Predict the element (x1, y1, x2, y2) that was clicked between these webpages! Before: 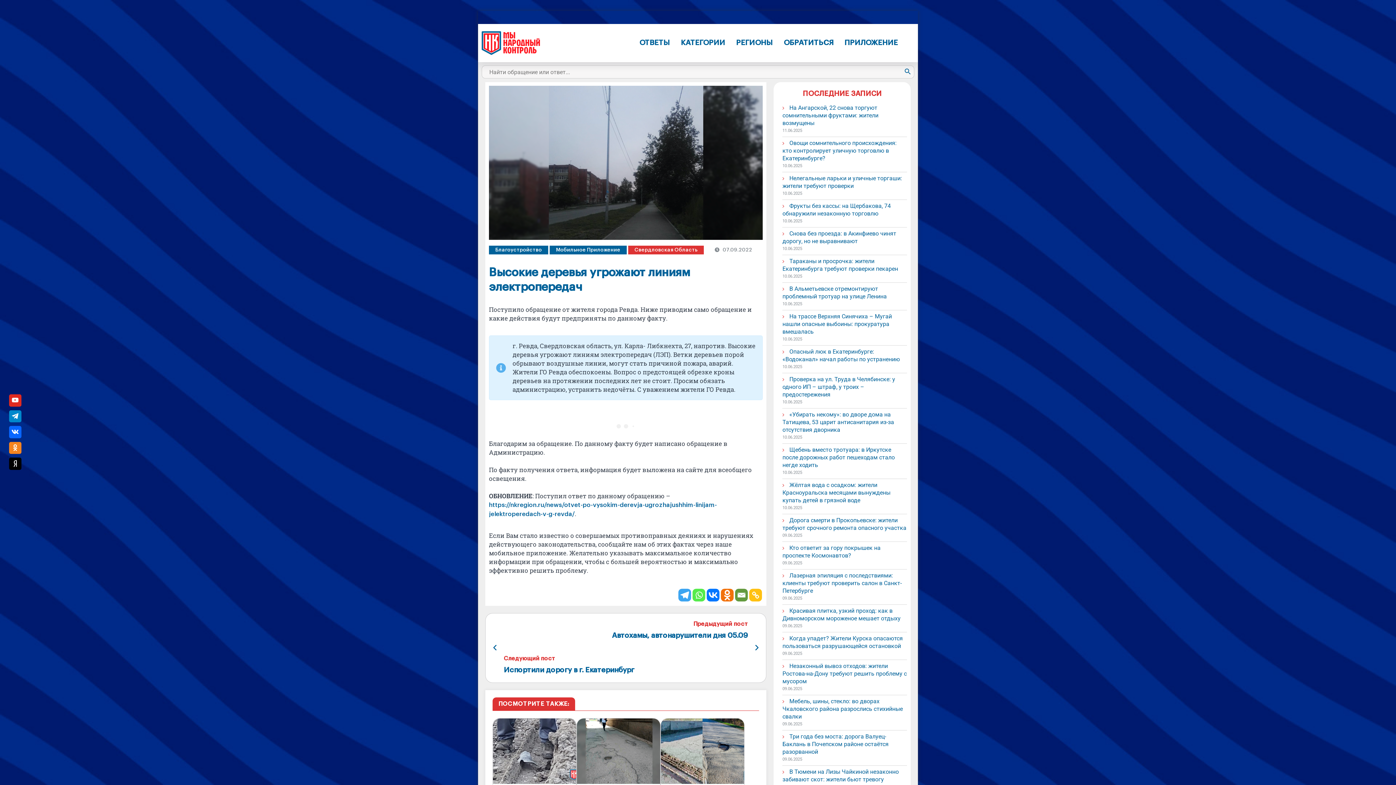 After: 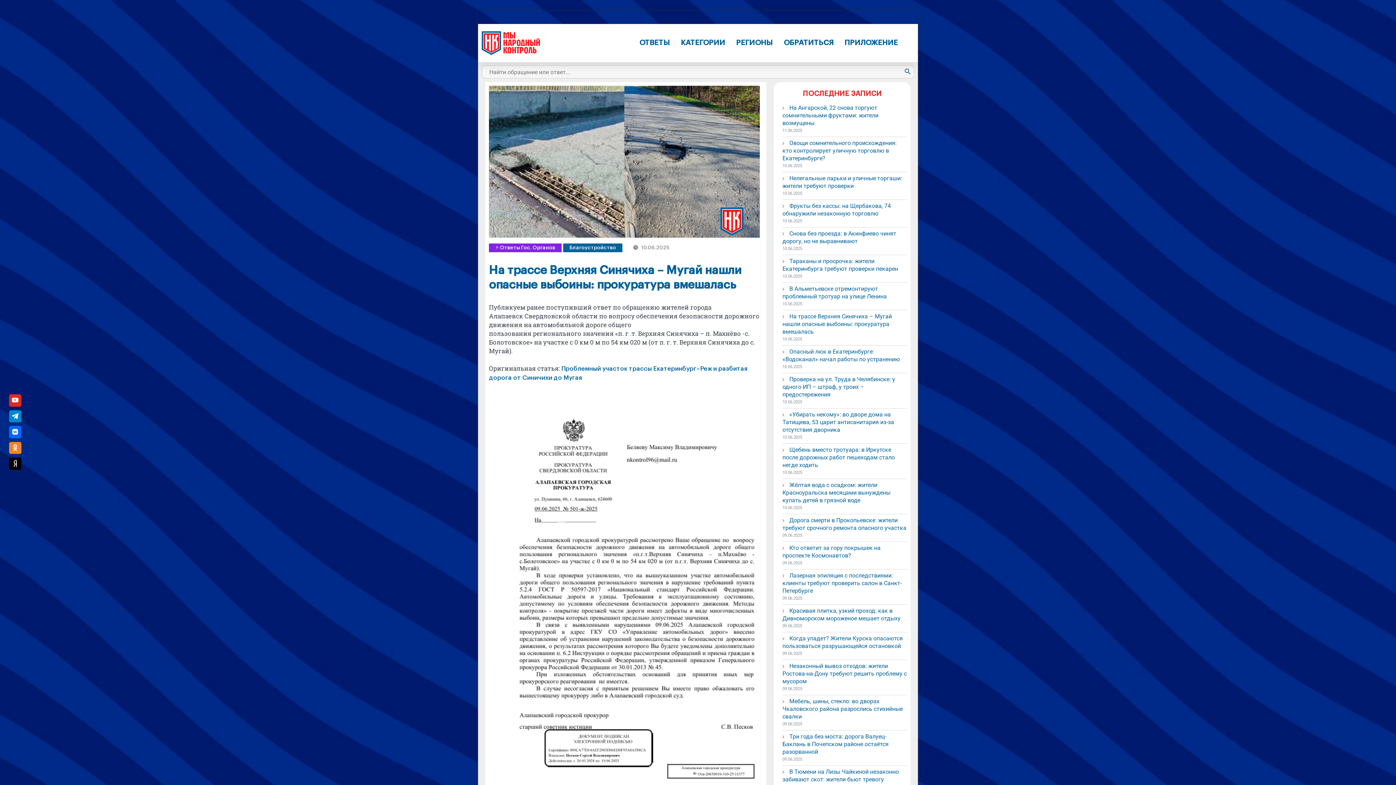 Action: bbox: (782, 313, 892, 335) label: На трассе Верхняя Синячиха – Мугай нашли опасные выбоины: прокуратура вмешалась